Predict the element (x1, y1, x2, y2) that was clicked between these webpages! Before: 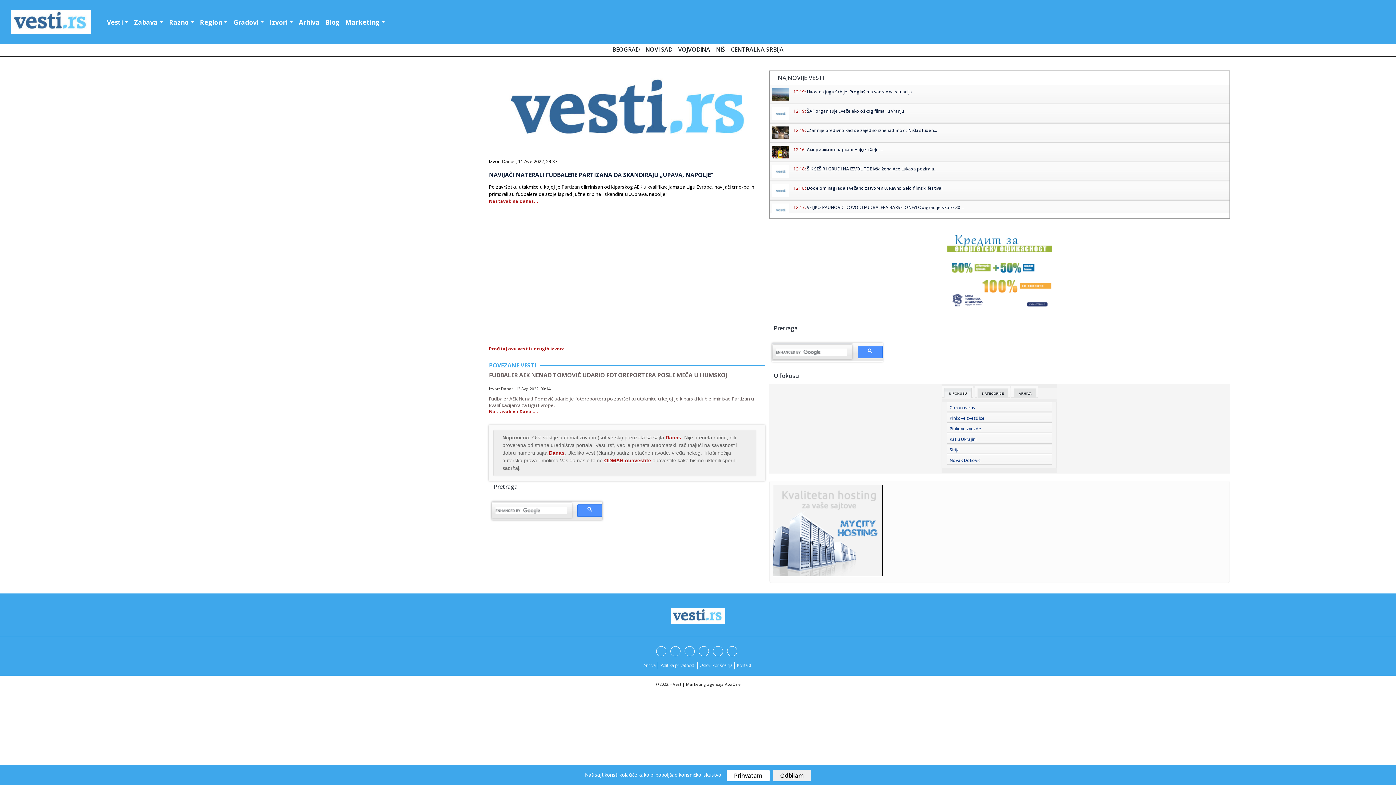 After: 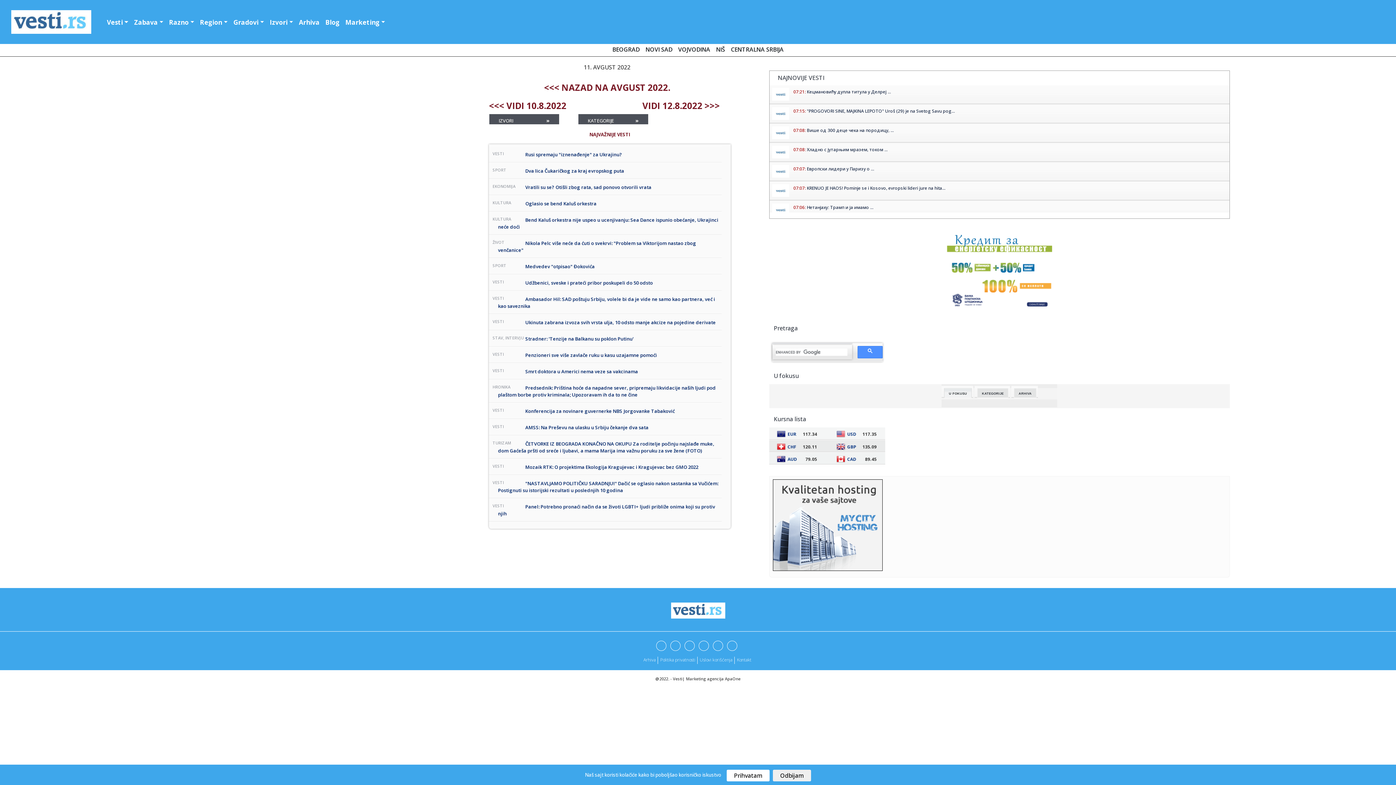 Action: bbox: (518, 158, 544, 164) label: 11.Avg.2022